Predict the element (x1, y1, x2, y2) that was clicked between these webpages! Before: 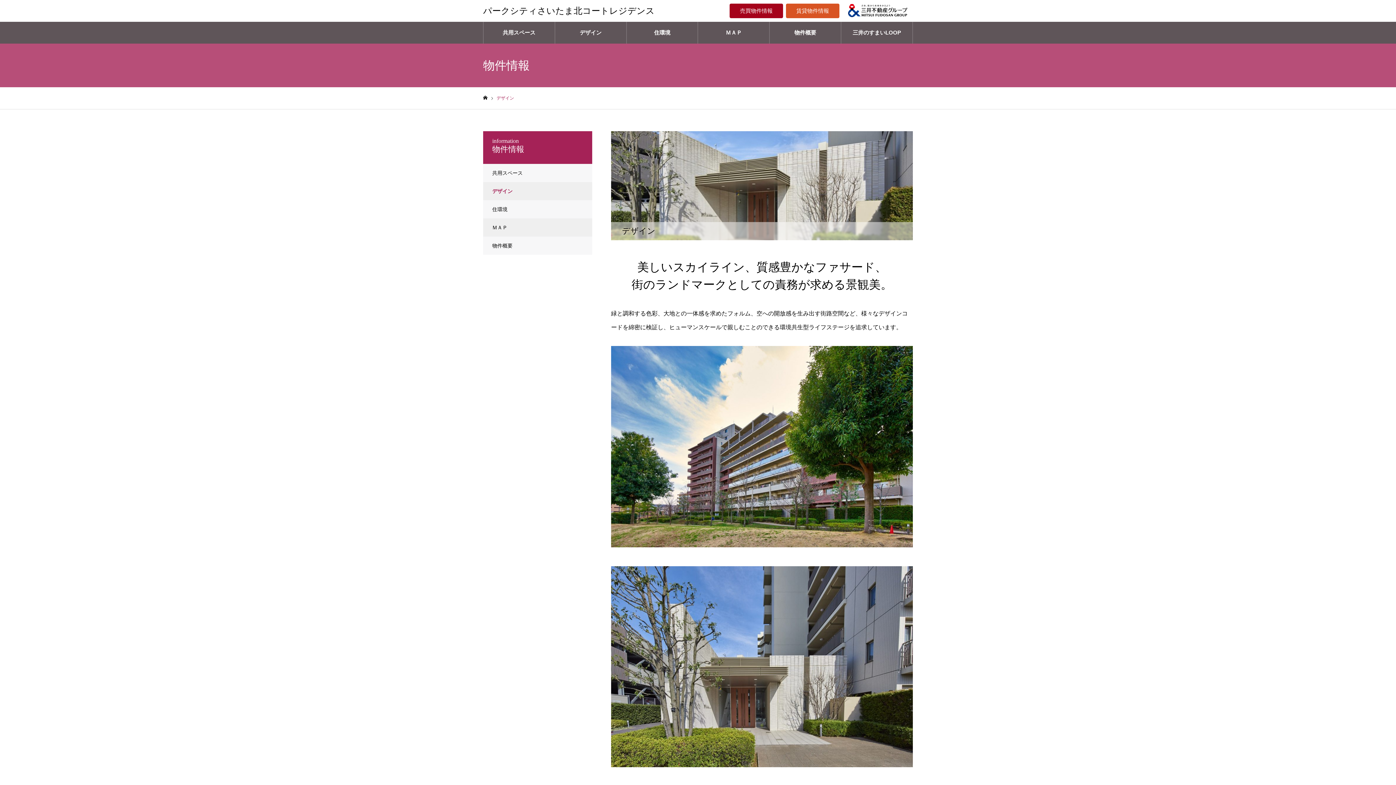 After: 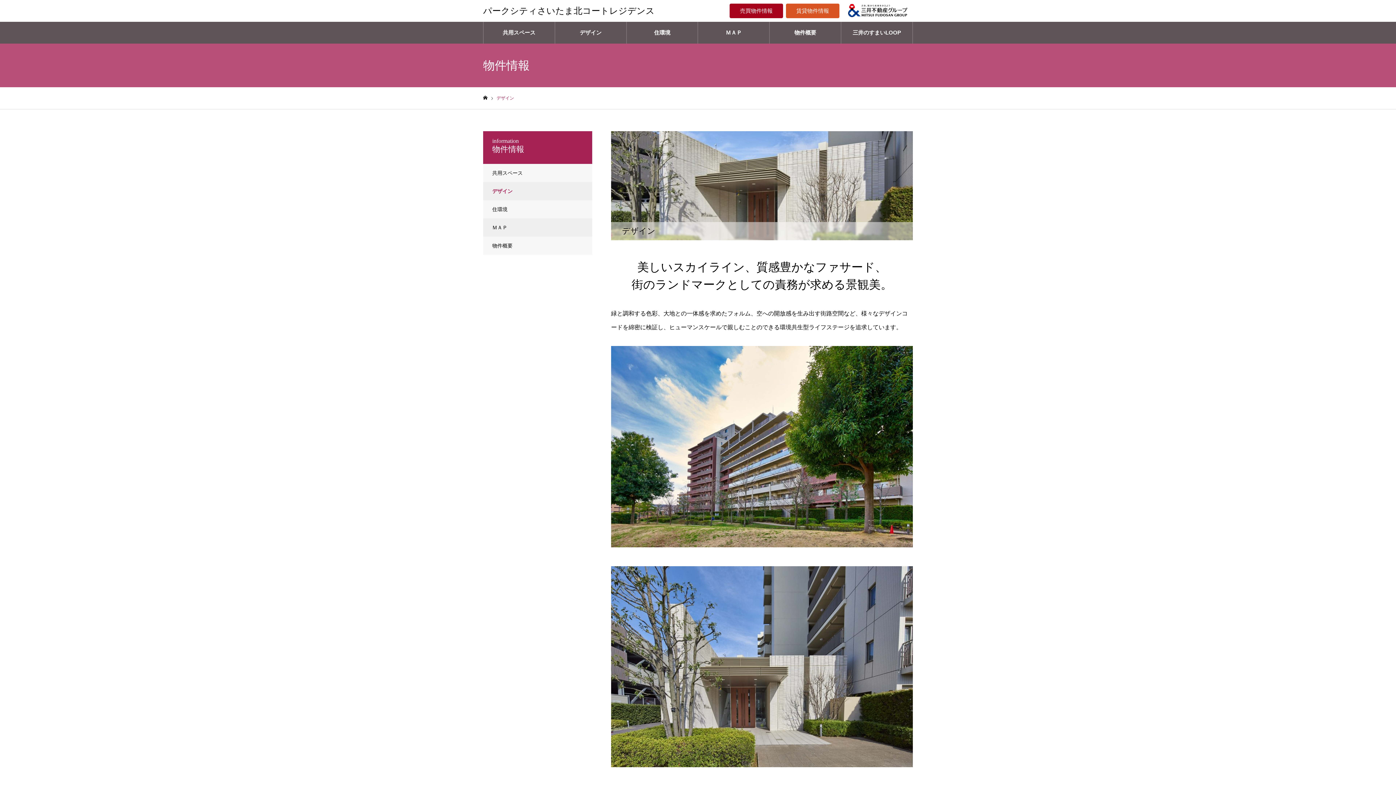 Action: label: デザイン bbox: (555, 21, 626, 43)